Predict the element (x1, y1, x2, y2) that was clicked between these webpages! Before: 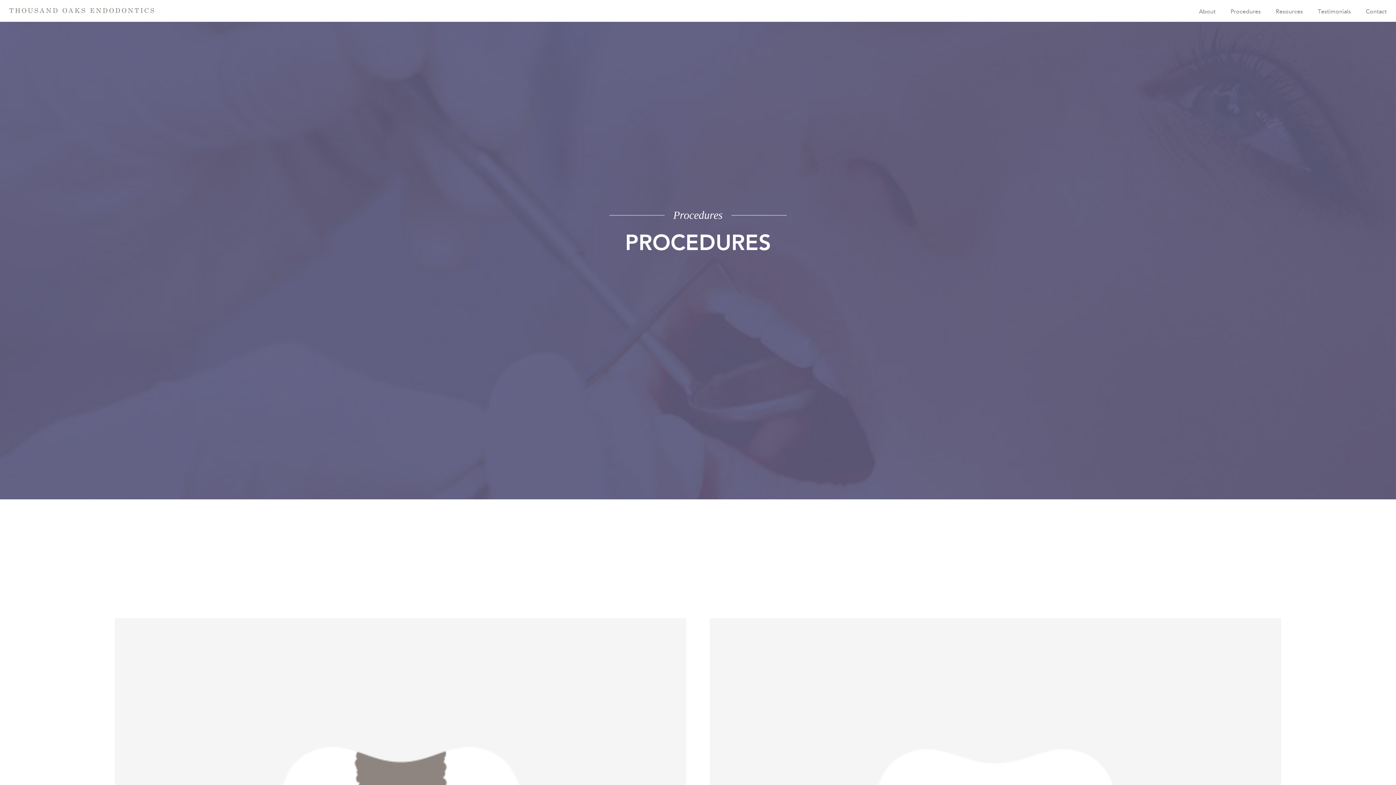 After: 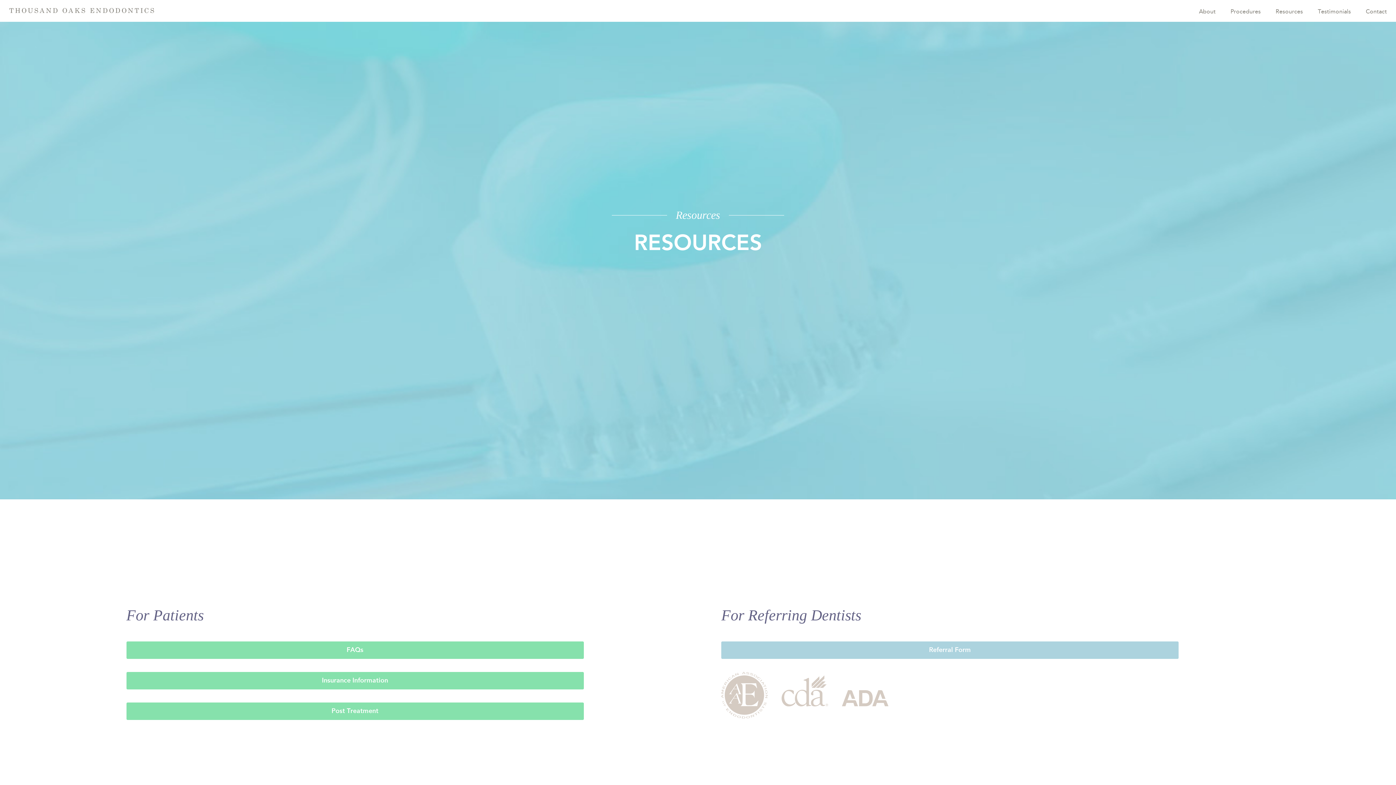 Action: label: Resources bbox: (1268, 0, 1310, 18)